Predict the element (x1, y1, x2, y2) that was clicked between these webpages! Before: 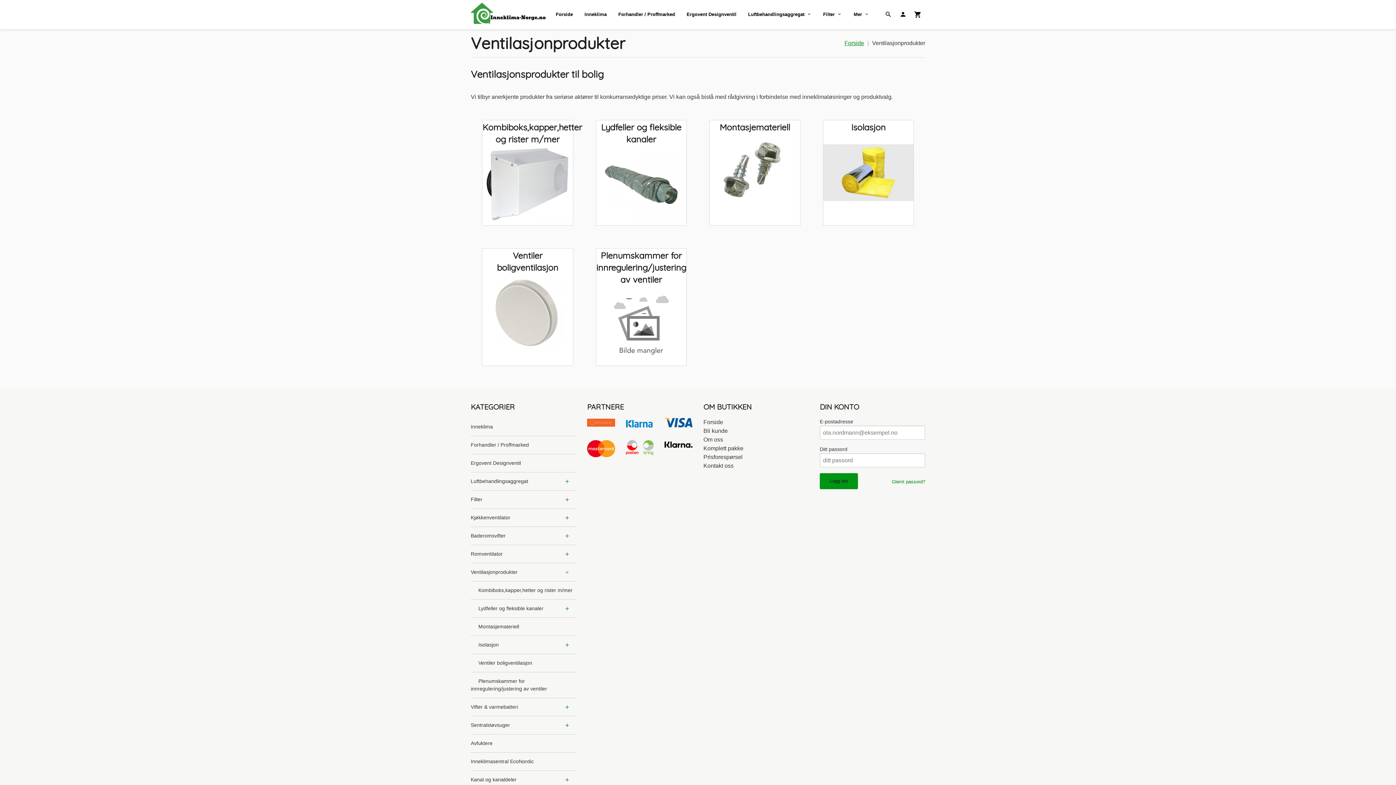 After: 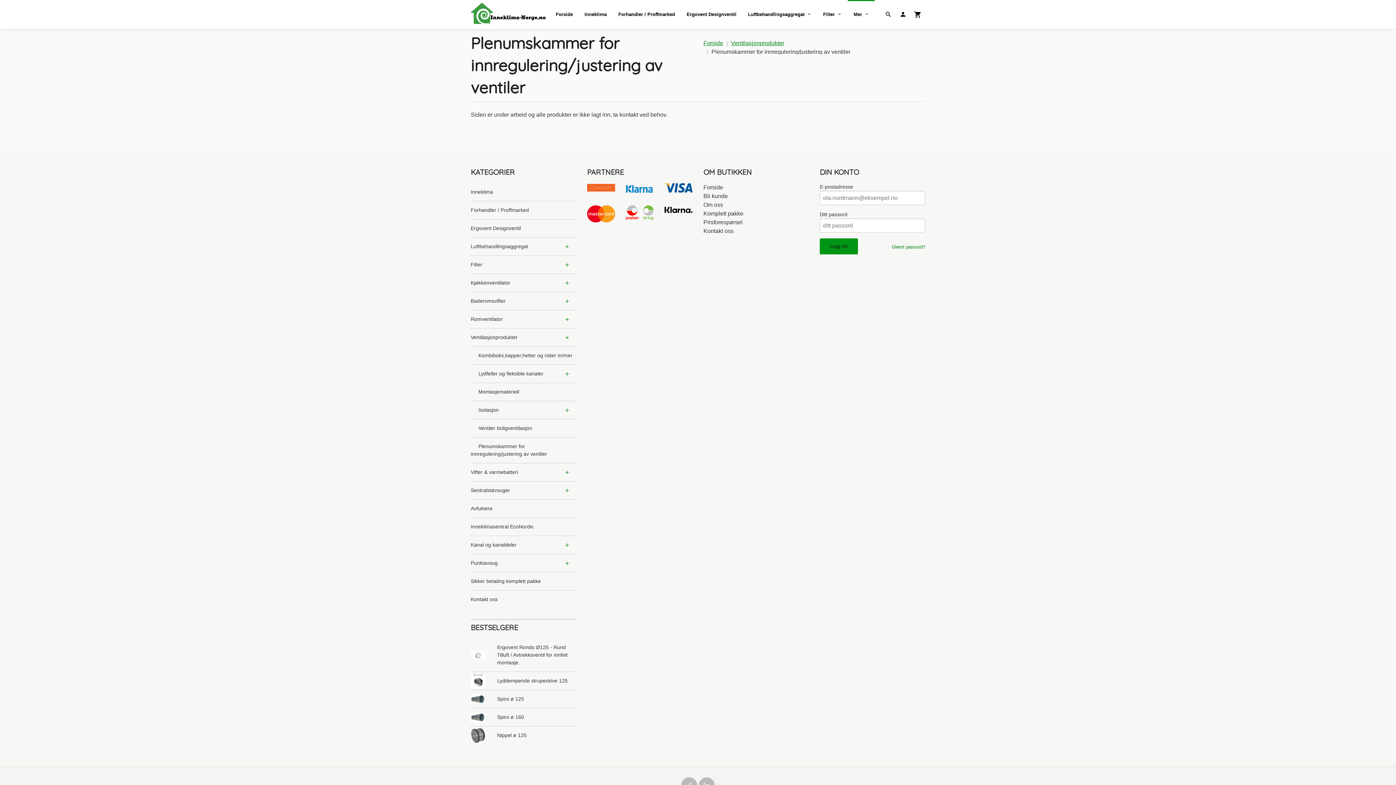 Action: label: Plenumskammer for innregulering/justering av ventiler bbox: (470, 672, 576, 698)